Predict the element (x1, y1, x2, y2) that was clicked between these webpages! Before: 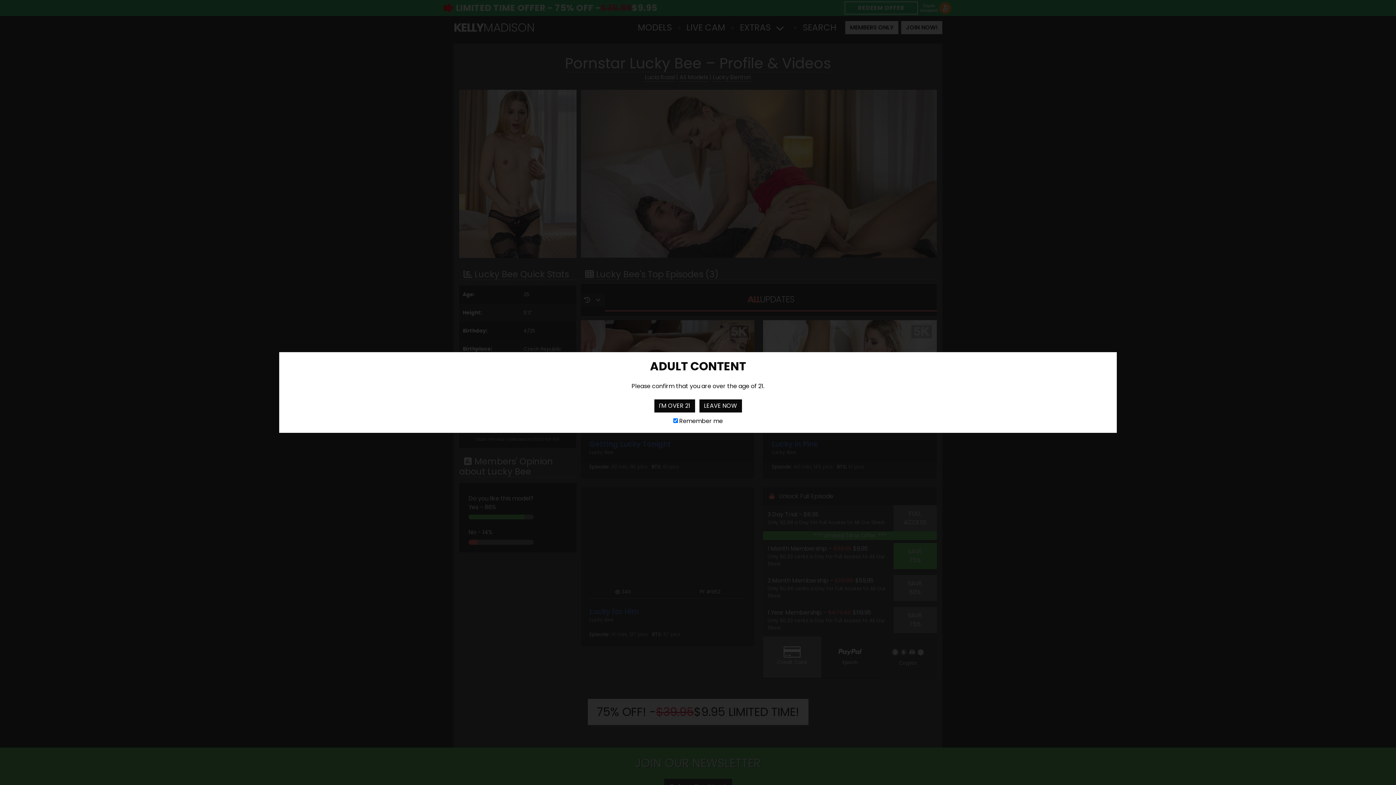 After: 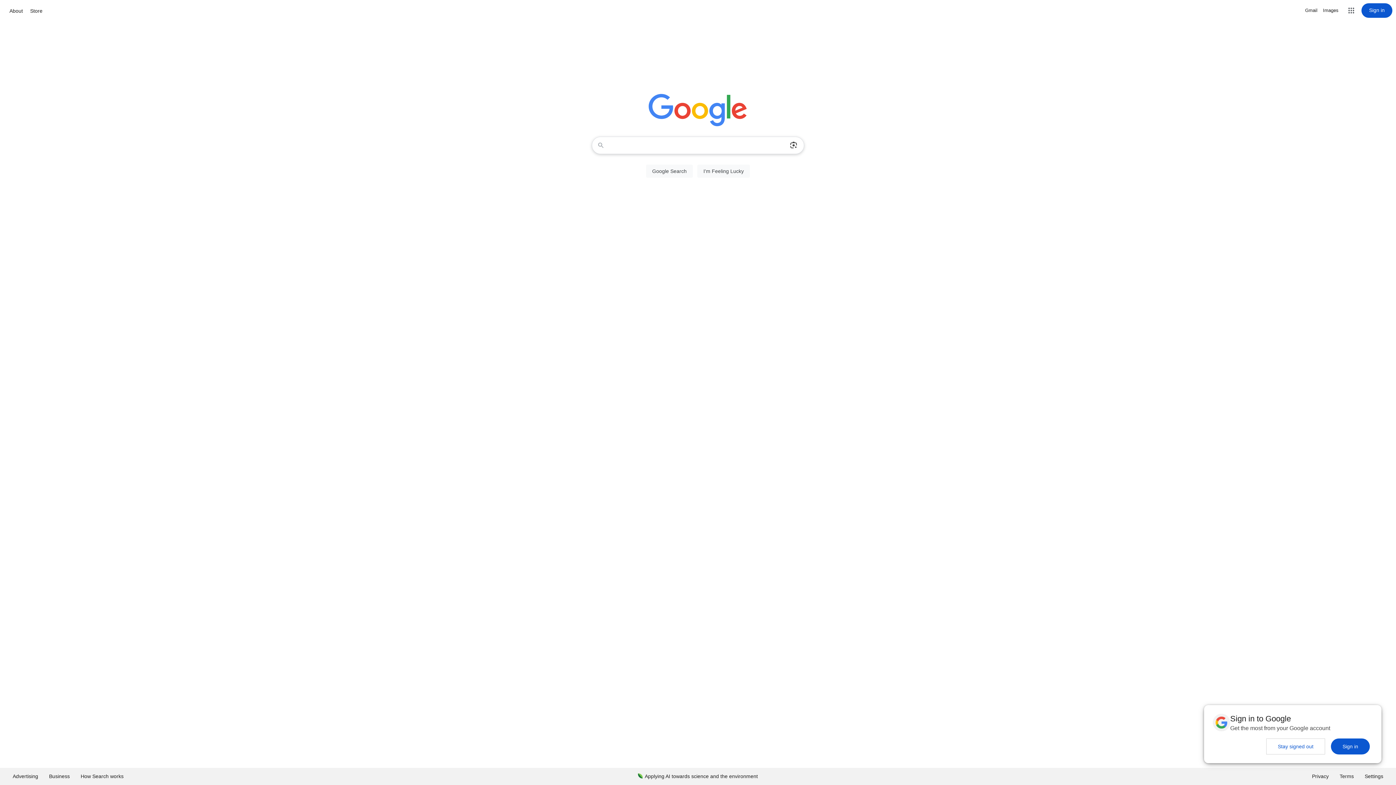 Action: bbox: (699, 399, 742, 412) label: LEAVE NOW